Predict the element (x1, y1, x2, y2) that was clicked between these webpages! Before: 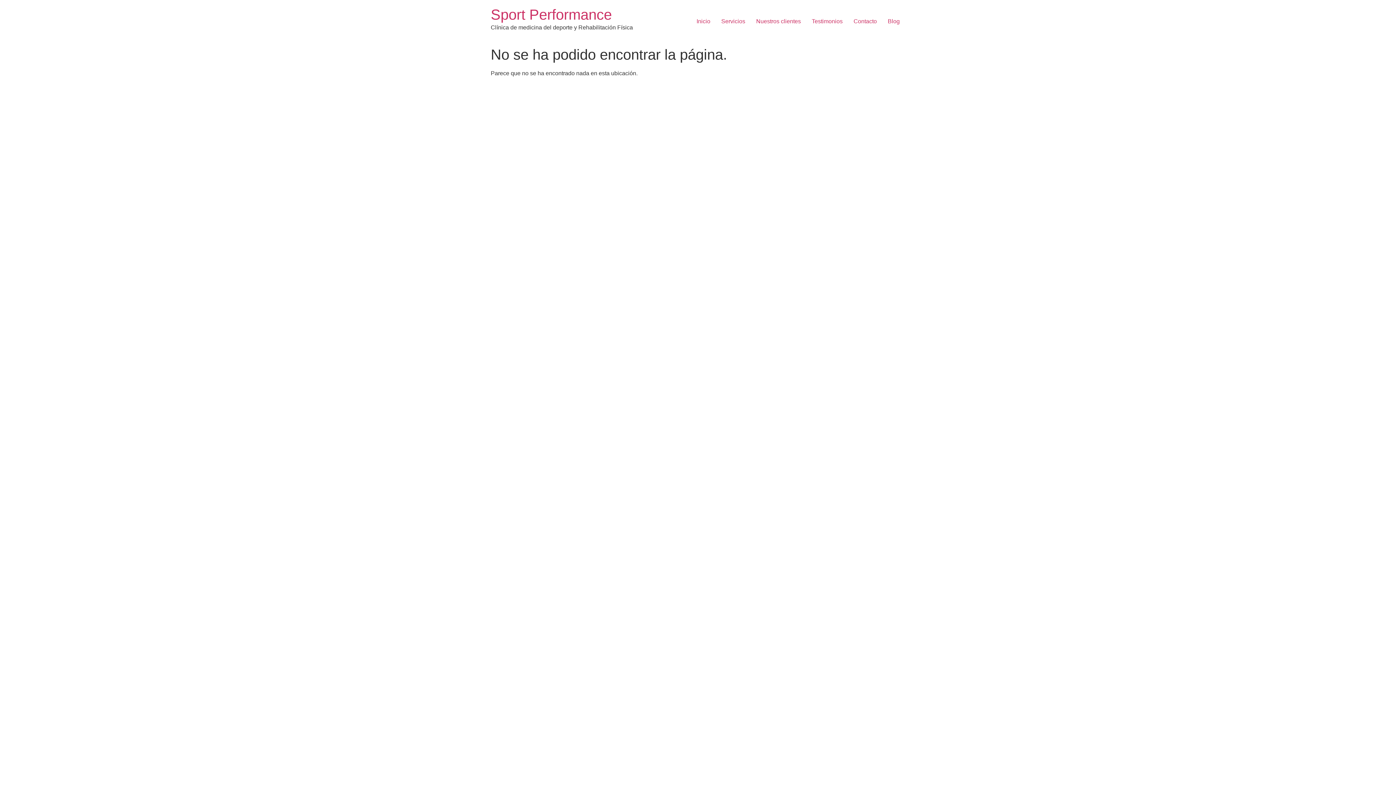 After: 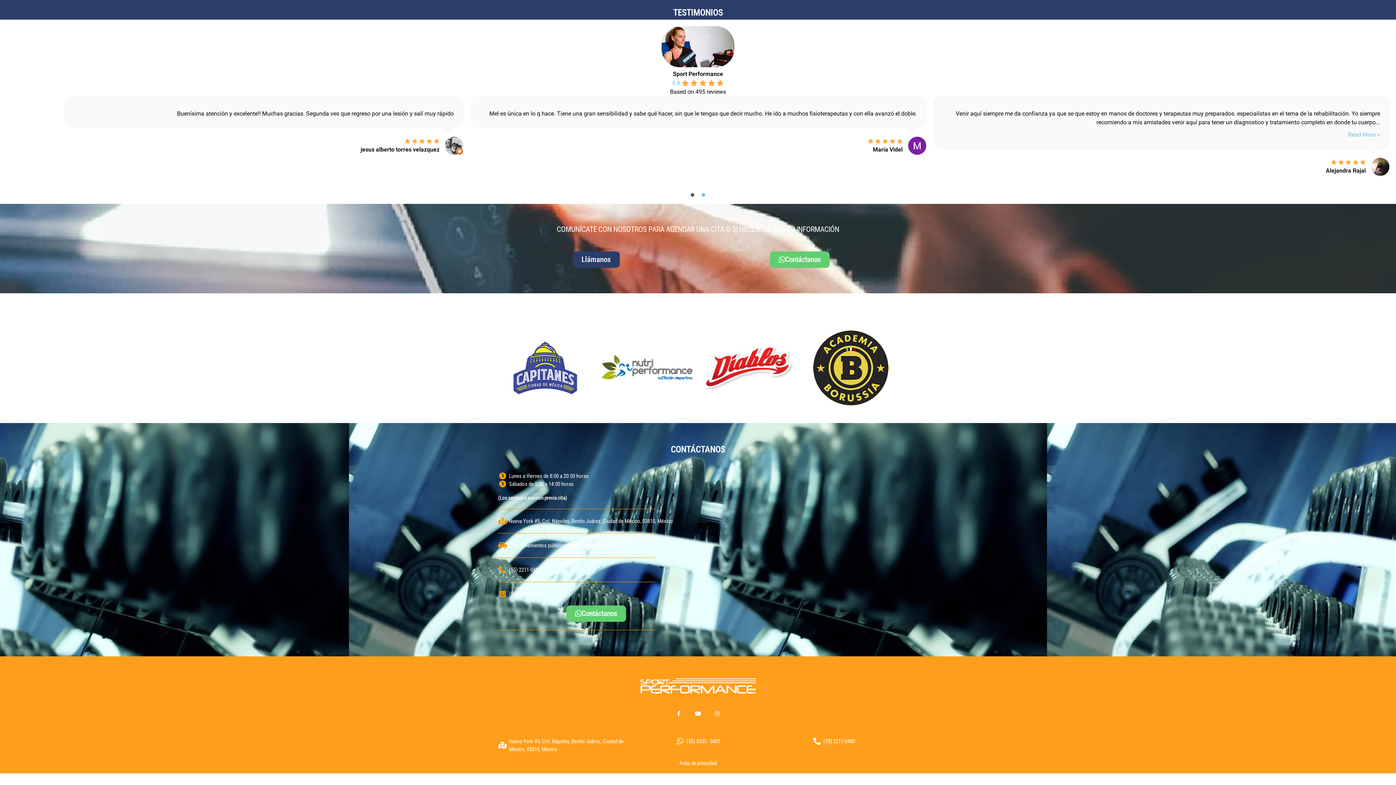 Action: bbox: (750, 14, 806, 28) label: Nuestros clientes